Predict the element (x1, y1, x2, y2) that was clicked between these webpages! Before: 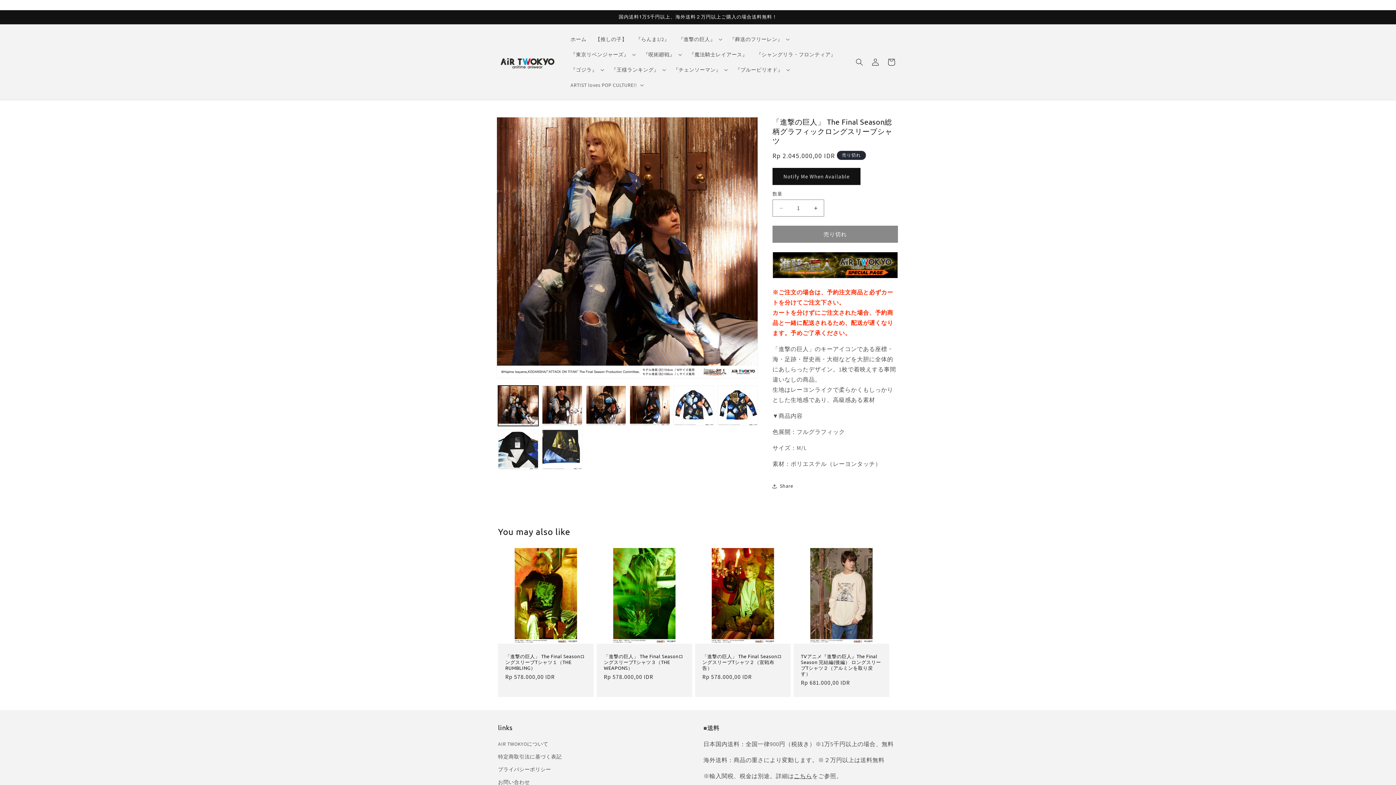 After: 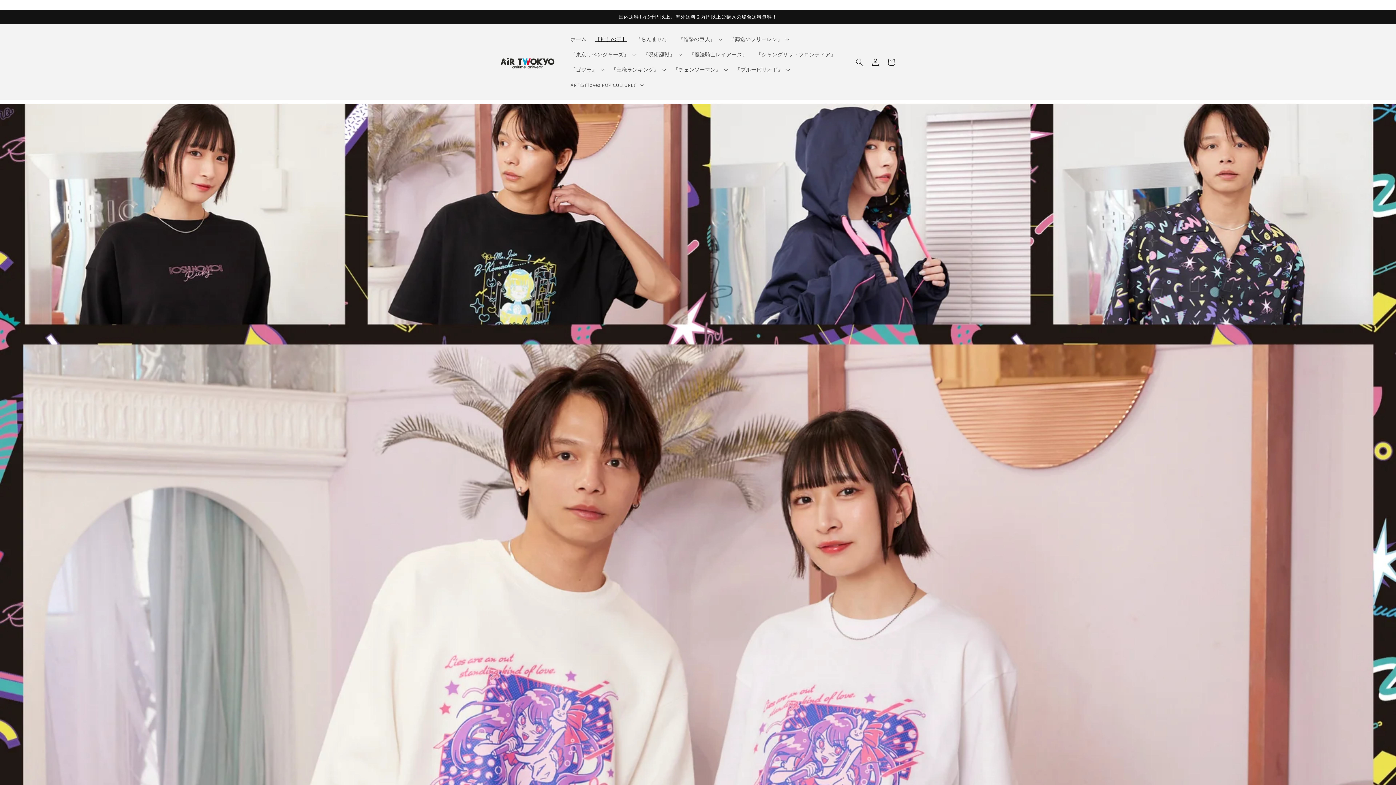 Action: bbox: (591, 31, 631, 46) label: 【推しの子】